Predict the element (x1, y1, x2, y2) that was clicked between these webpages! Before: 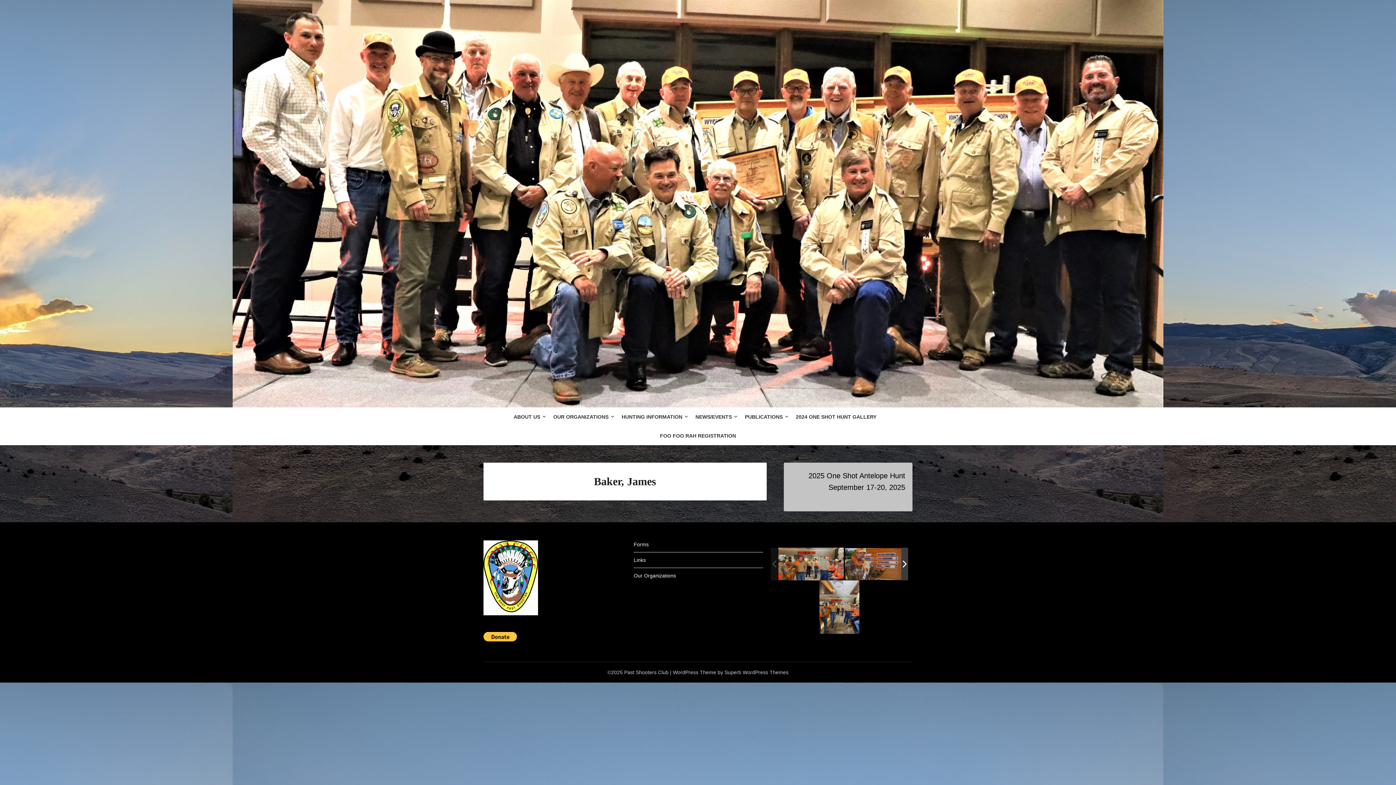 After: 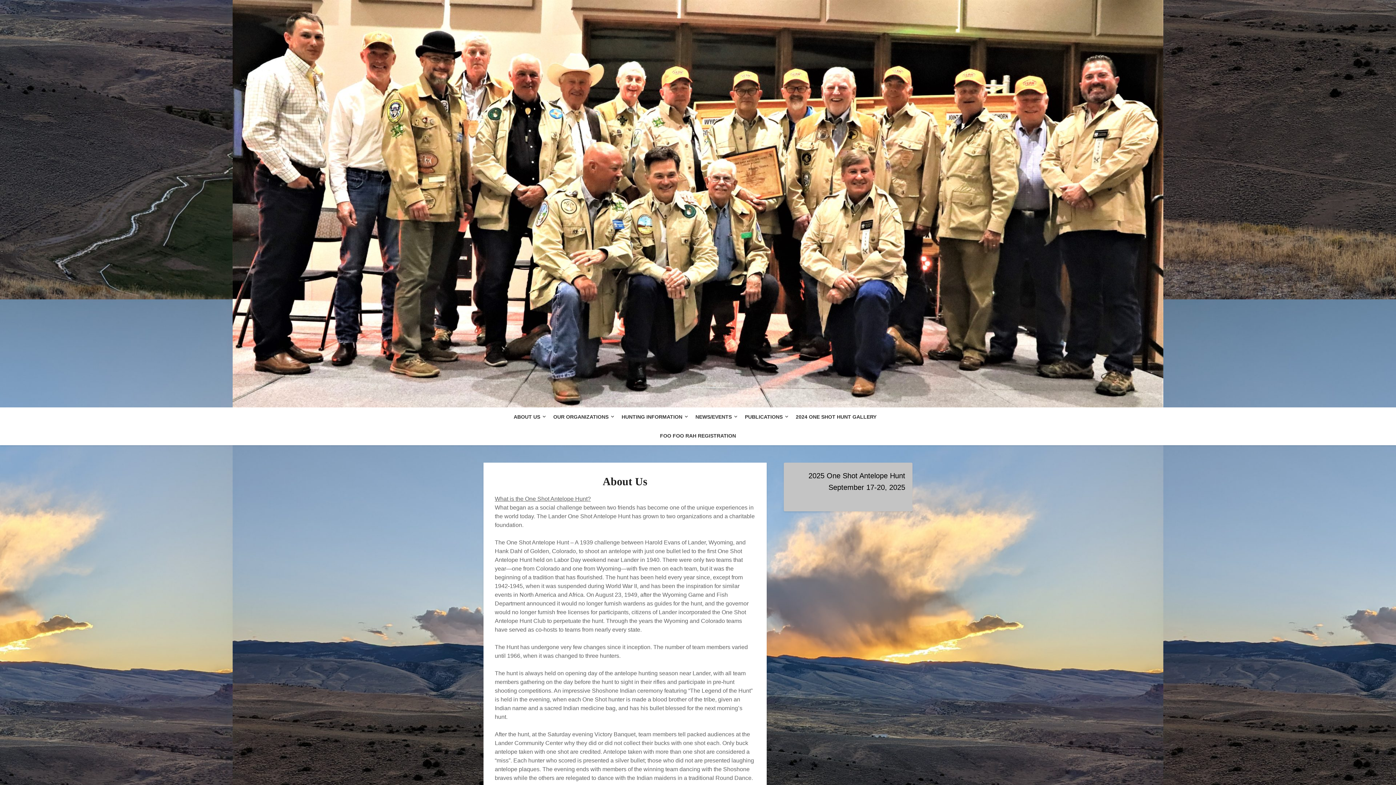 Action: bbox: (513, 407, 546, 426) label: ABOUT US